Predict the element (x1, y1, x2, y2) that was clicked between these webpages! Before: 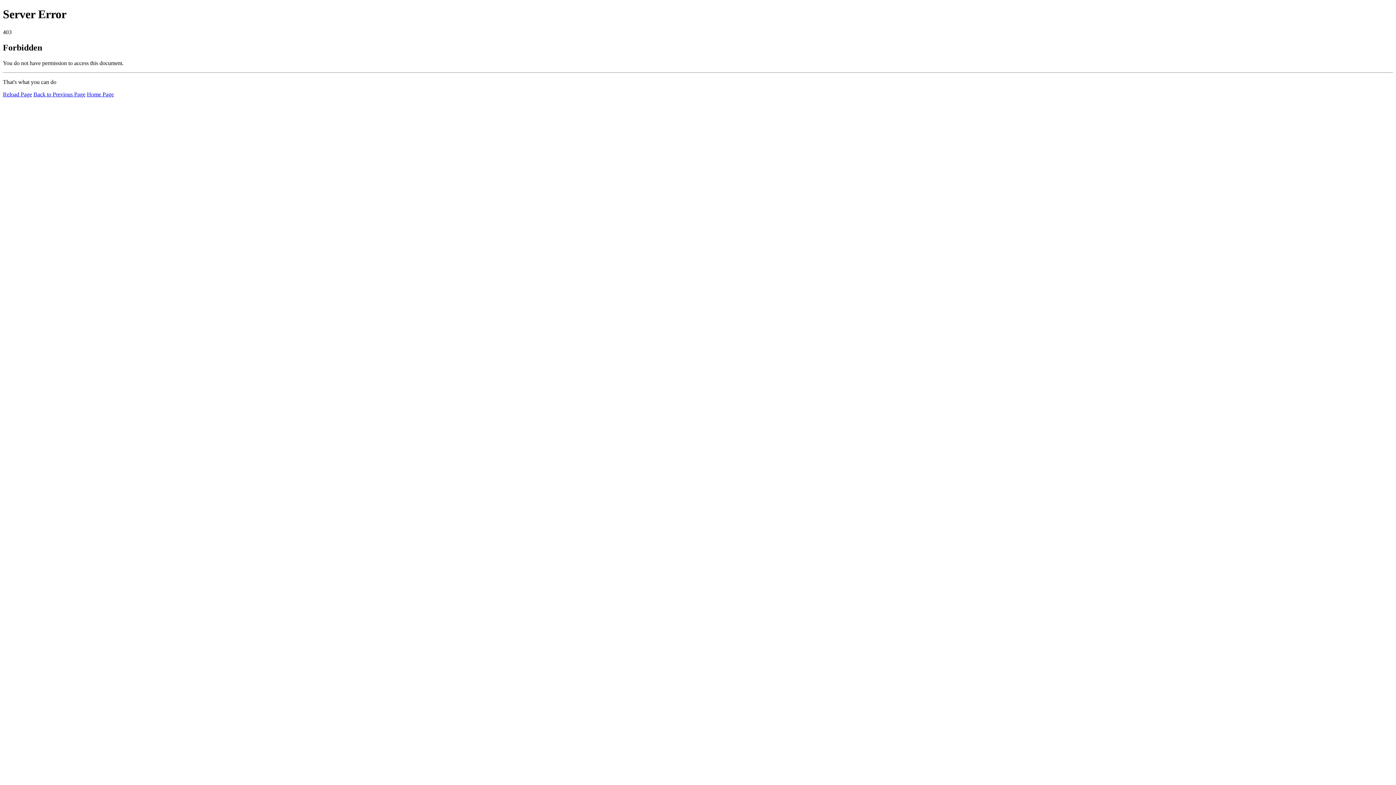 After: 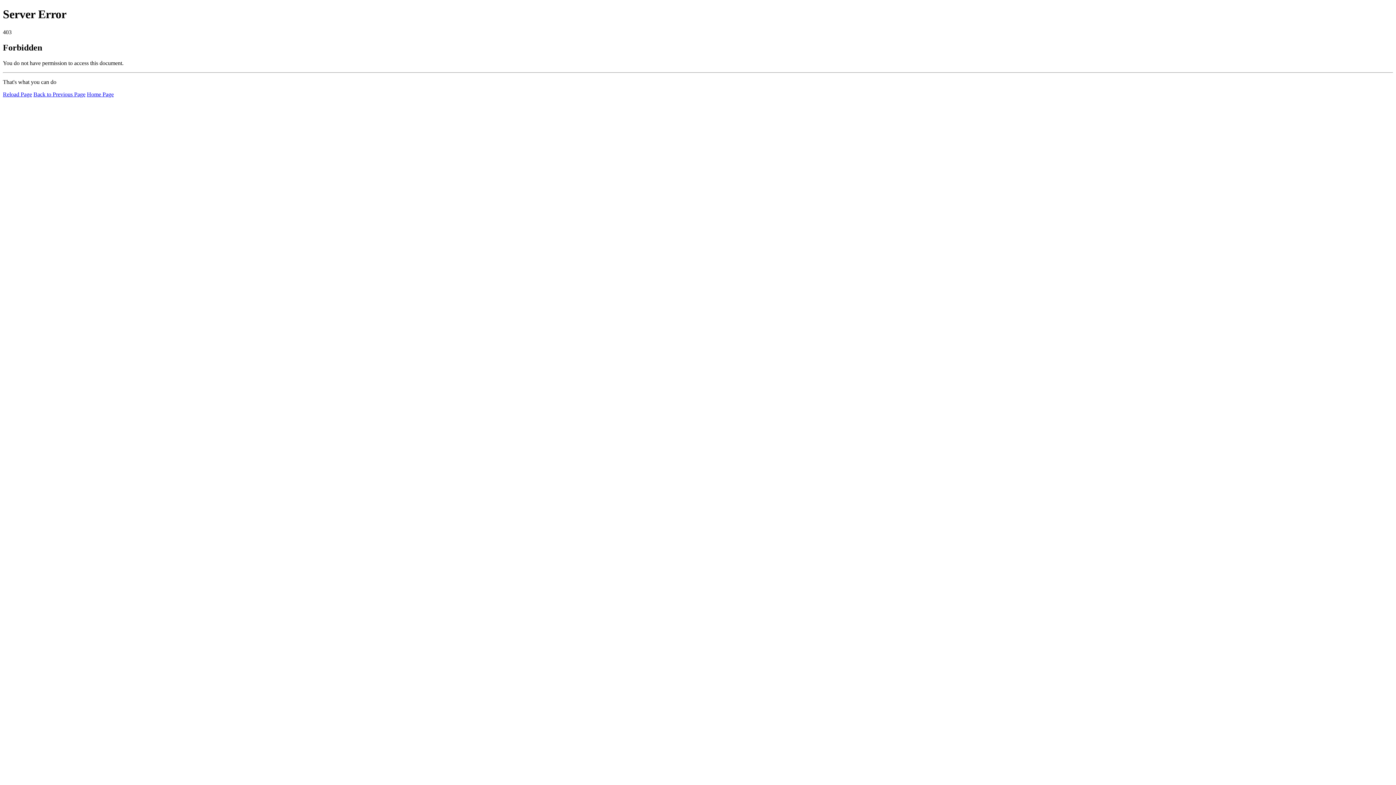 Action: bbox: (86, 91, 113, 97) label: Home Page